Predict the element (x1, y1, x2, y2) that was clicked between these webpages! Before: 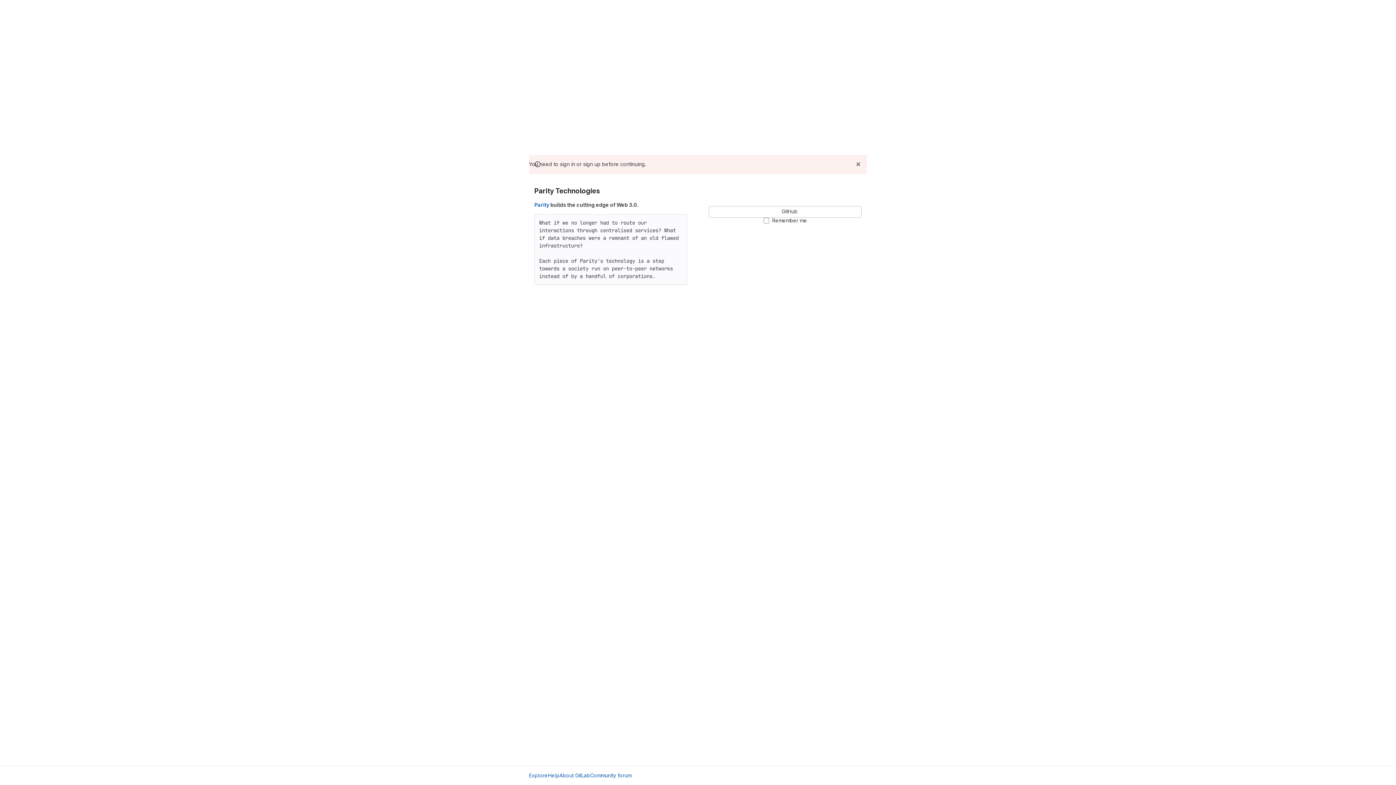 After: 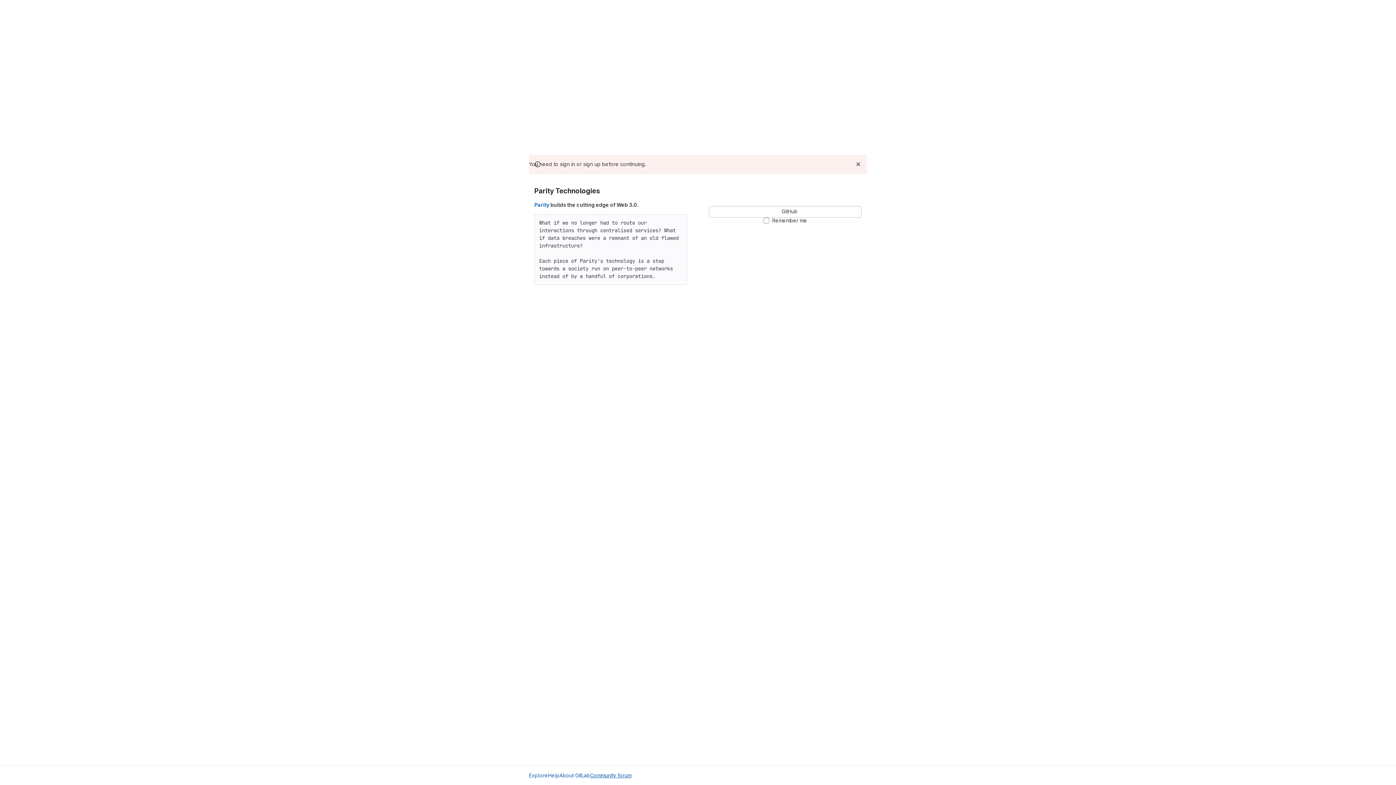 Action: bbox: (590, 772, 631, 779) label: Community forum